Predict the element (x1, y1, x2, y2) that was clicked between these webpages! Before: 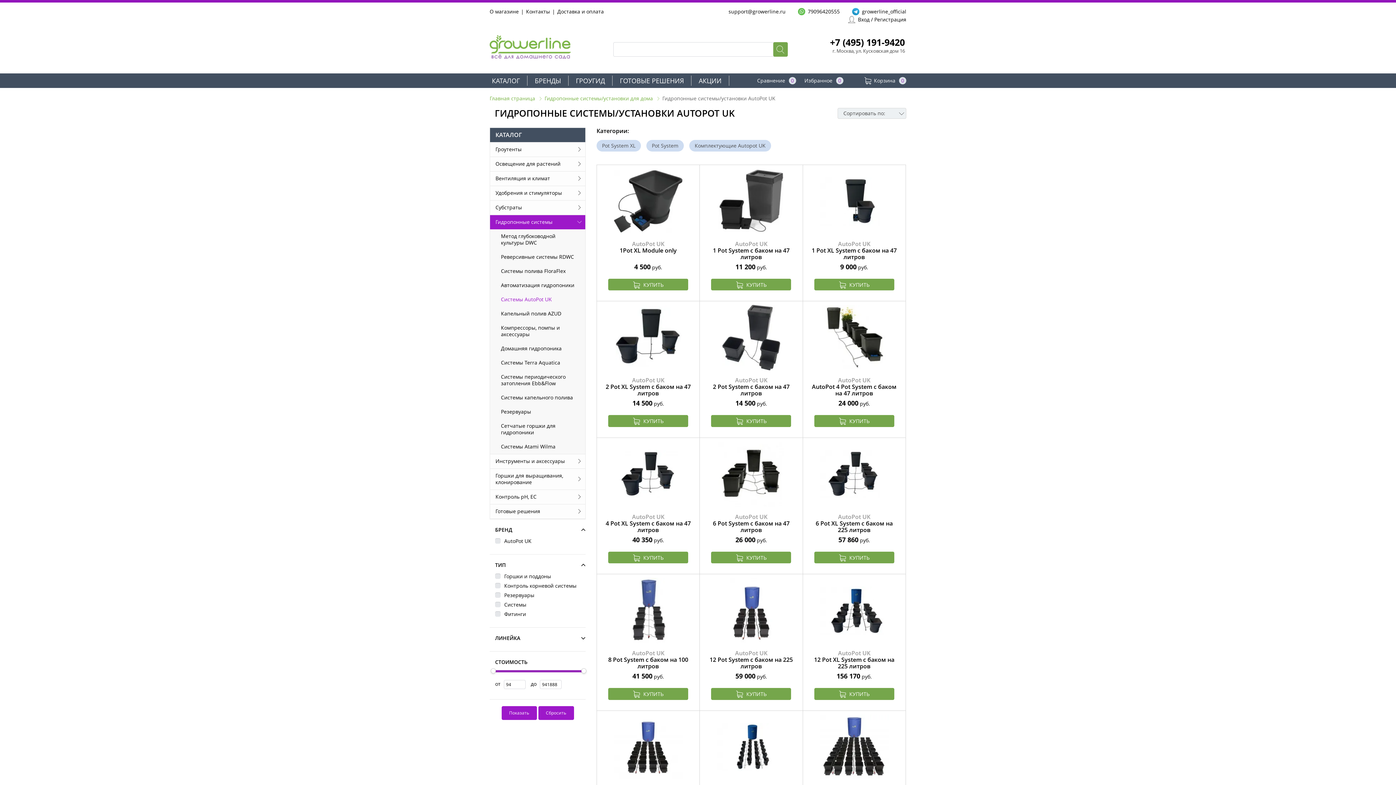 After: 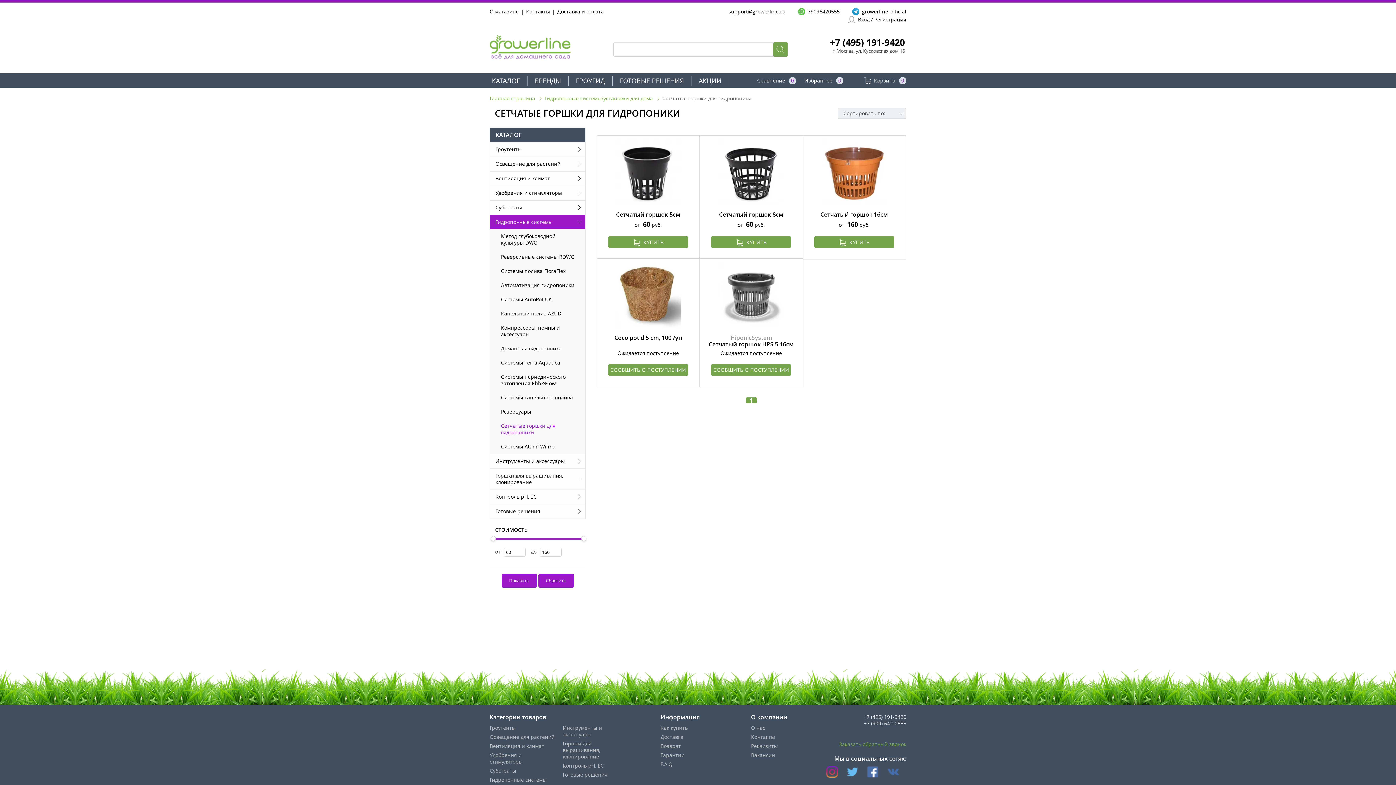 Action: bbox: (490, 419, 585, 439) label: Сетчатые горшки для гидропоники